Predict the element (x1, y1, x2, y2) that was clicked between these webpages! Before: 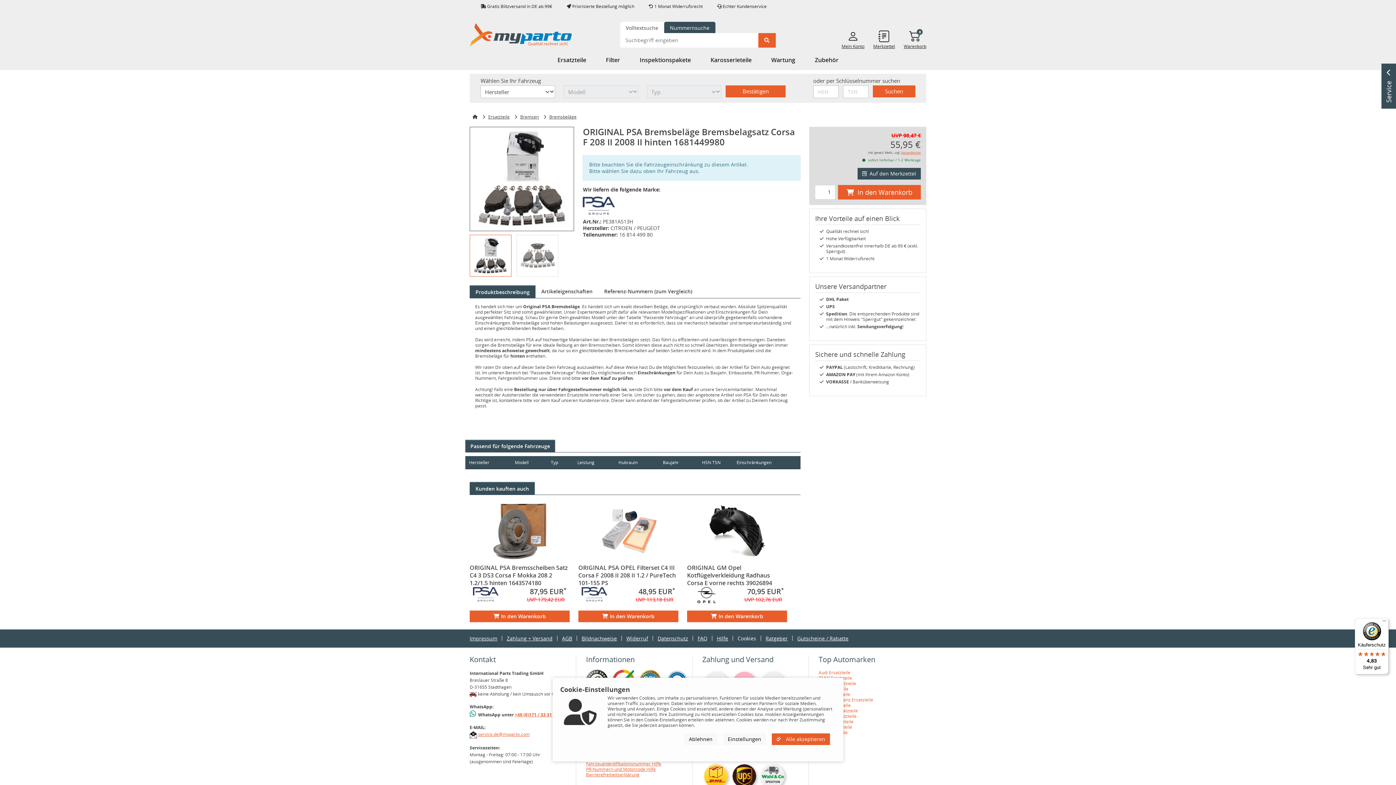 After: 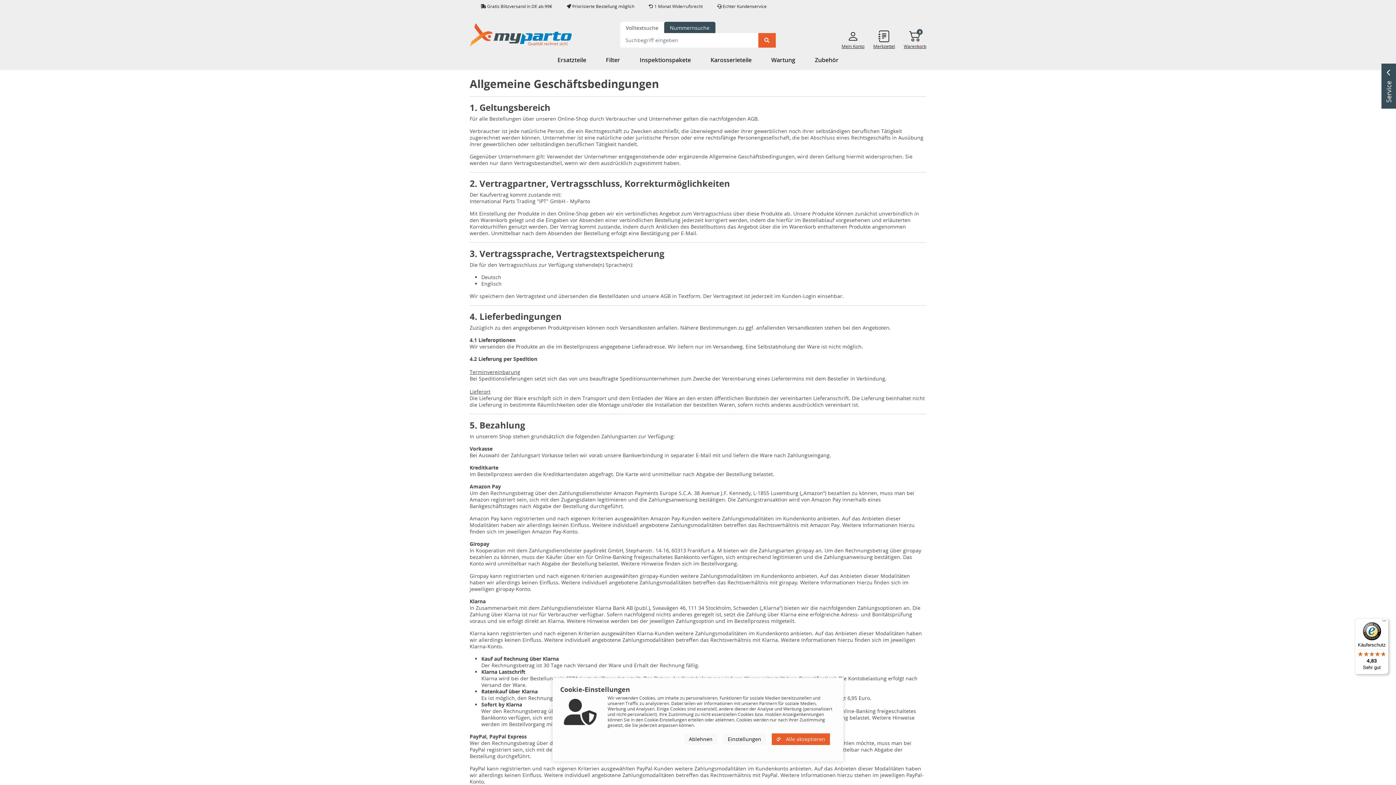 Action: bbox: (562, 635, 572, 642) label: AGB